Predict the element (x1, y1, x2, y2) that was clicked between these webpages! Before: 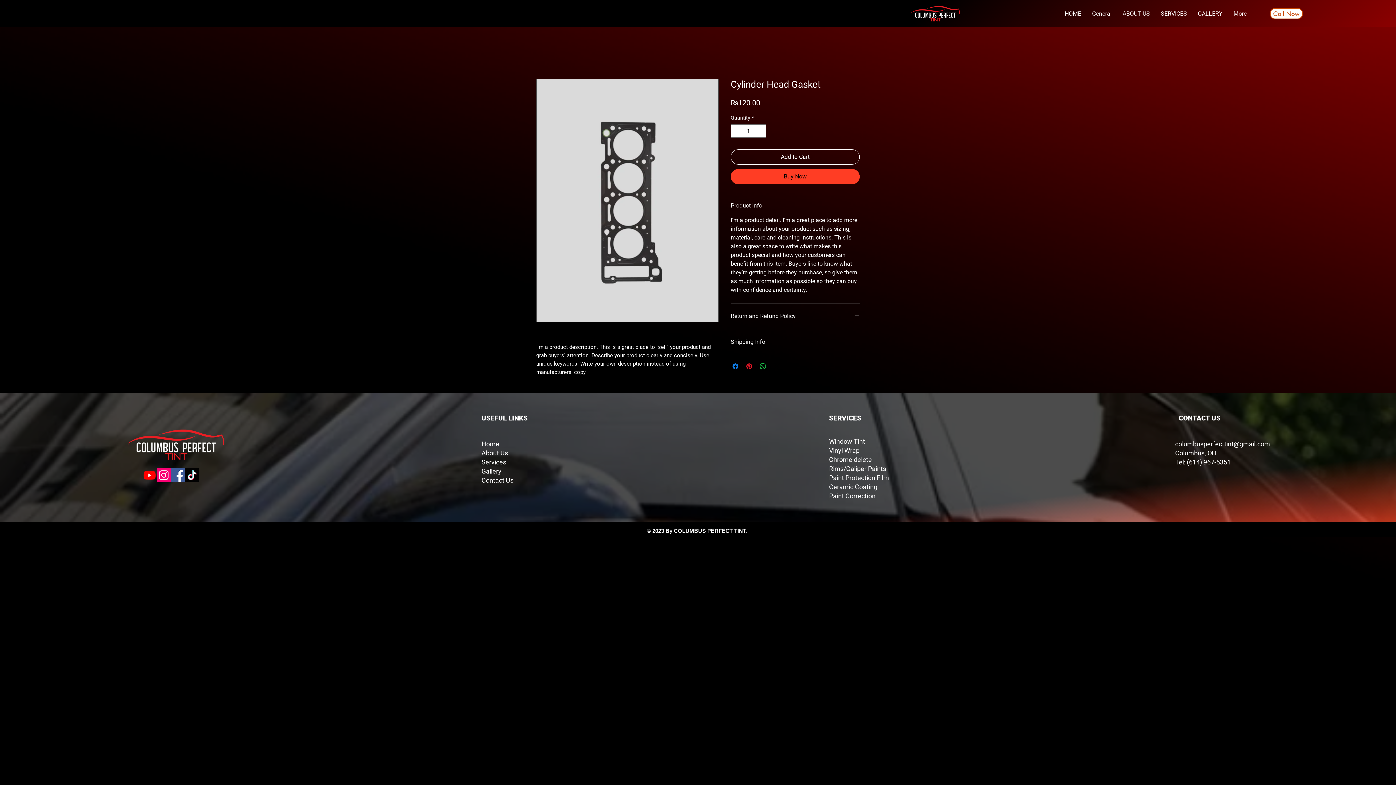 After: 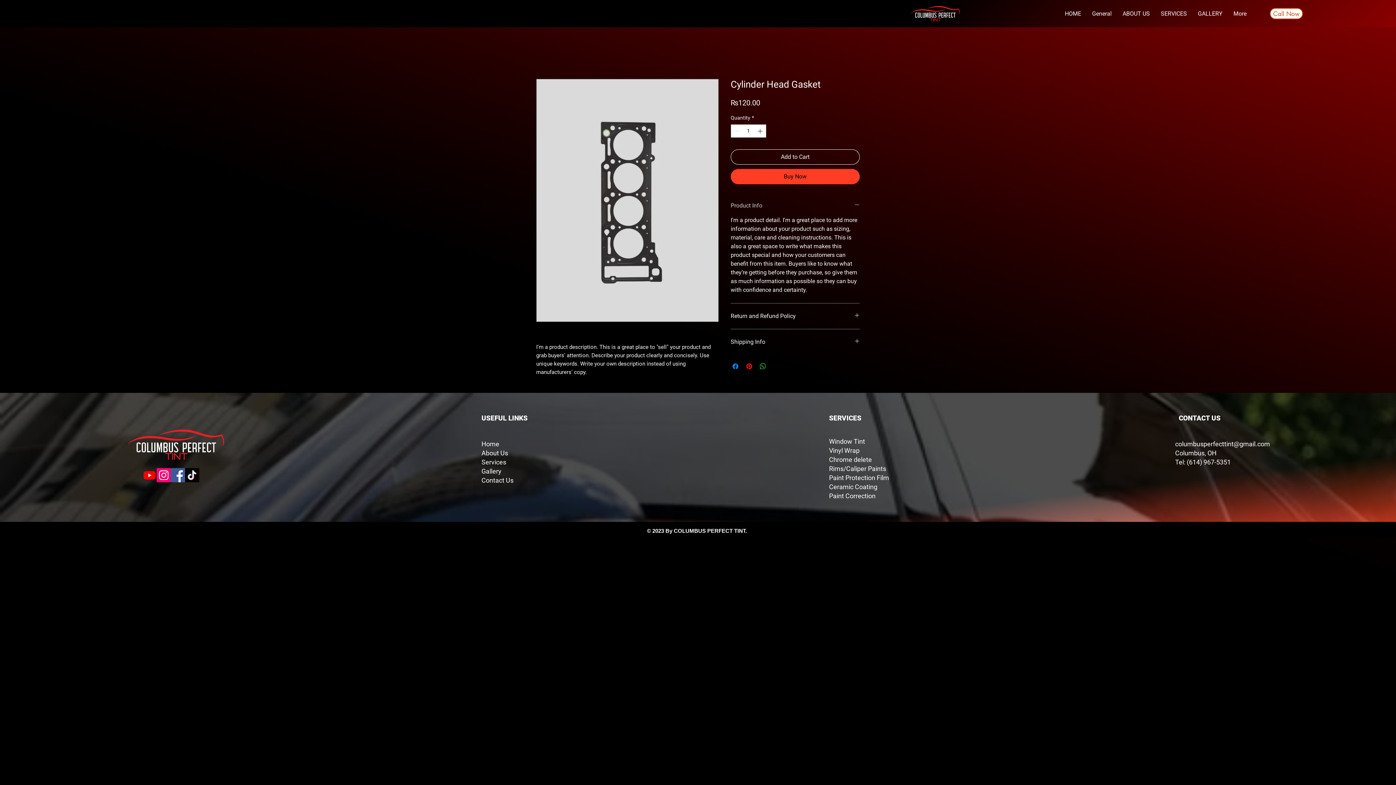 Action: bbox: (730, 201, 860, 209) label: Product Info